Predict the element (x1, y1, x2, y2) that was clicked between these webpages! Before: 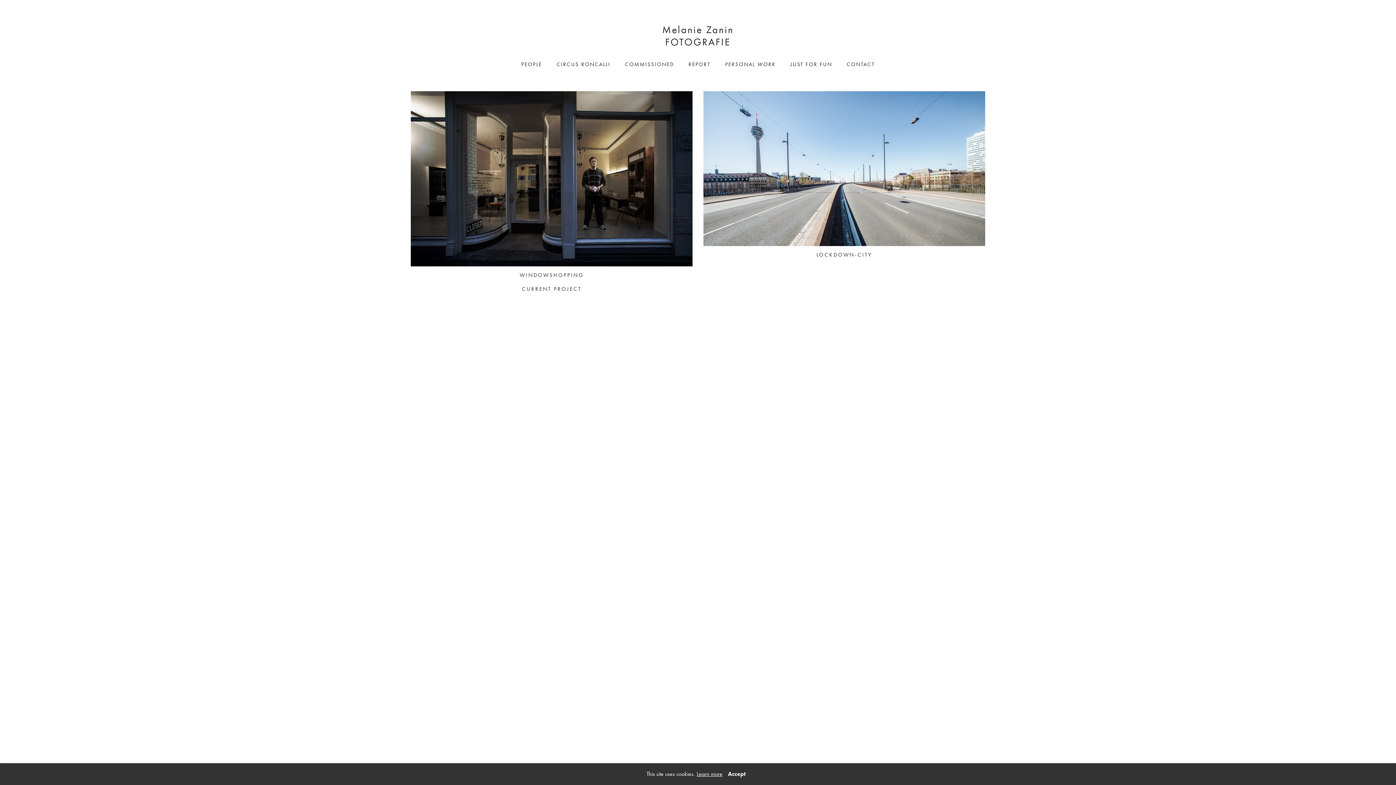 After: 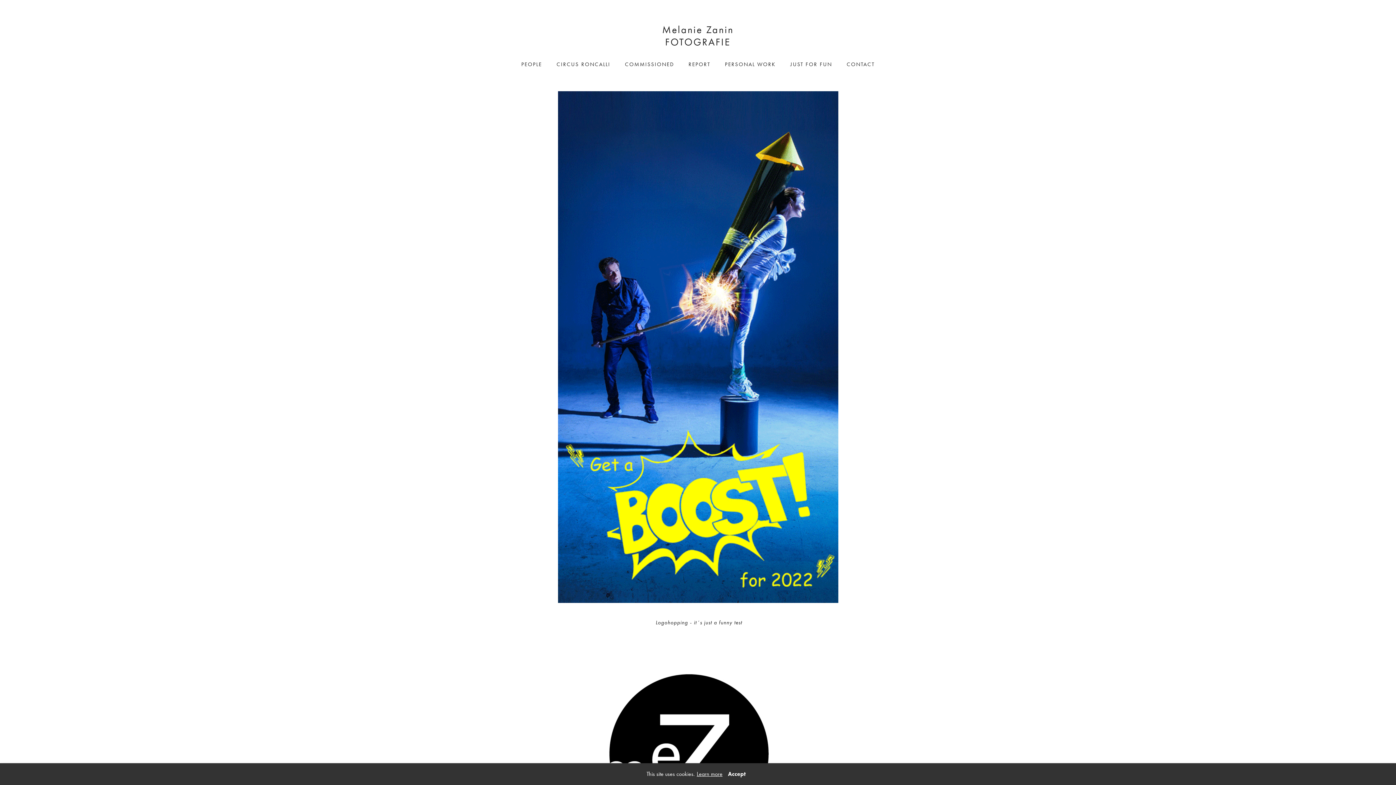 Action: bbox: (790, 59, 832, 69) label: JUST FOR FUN